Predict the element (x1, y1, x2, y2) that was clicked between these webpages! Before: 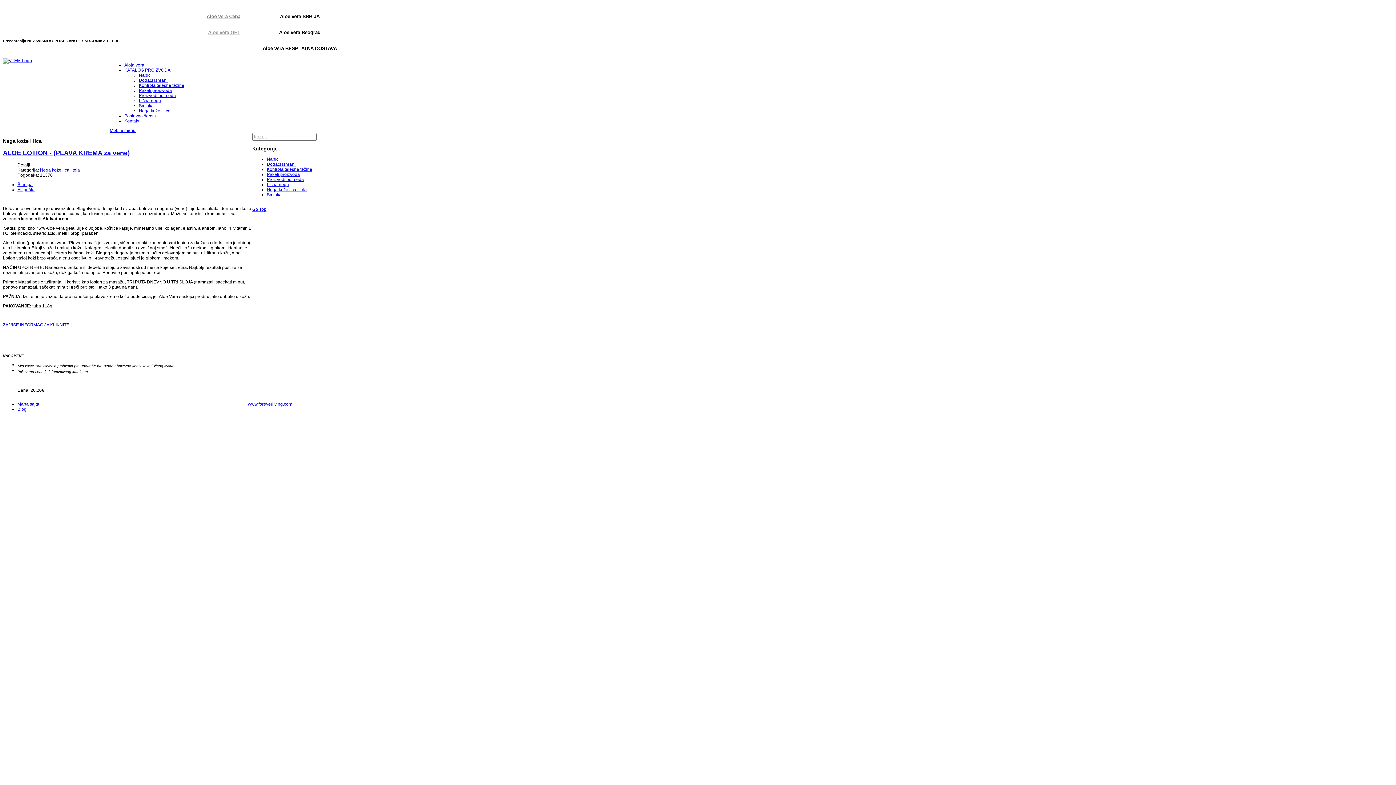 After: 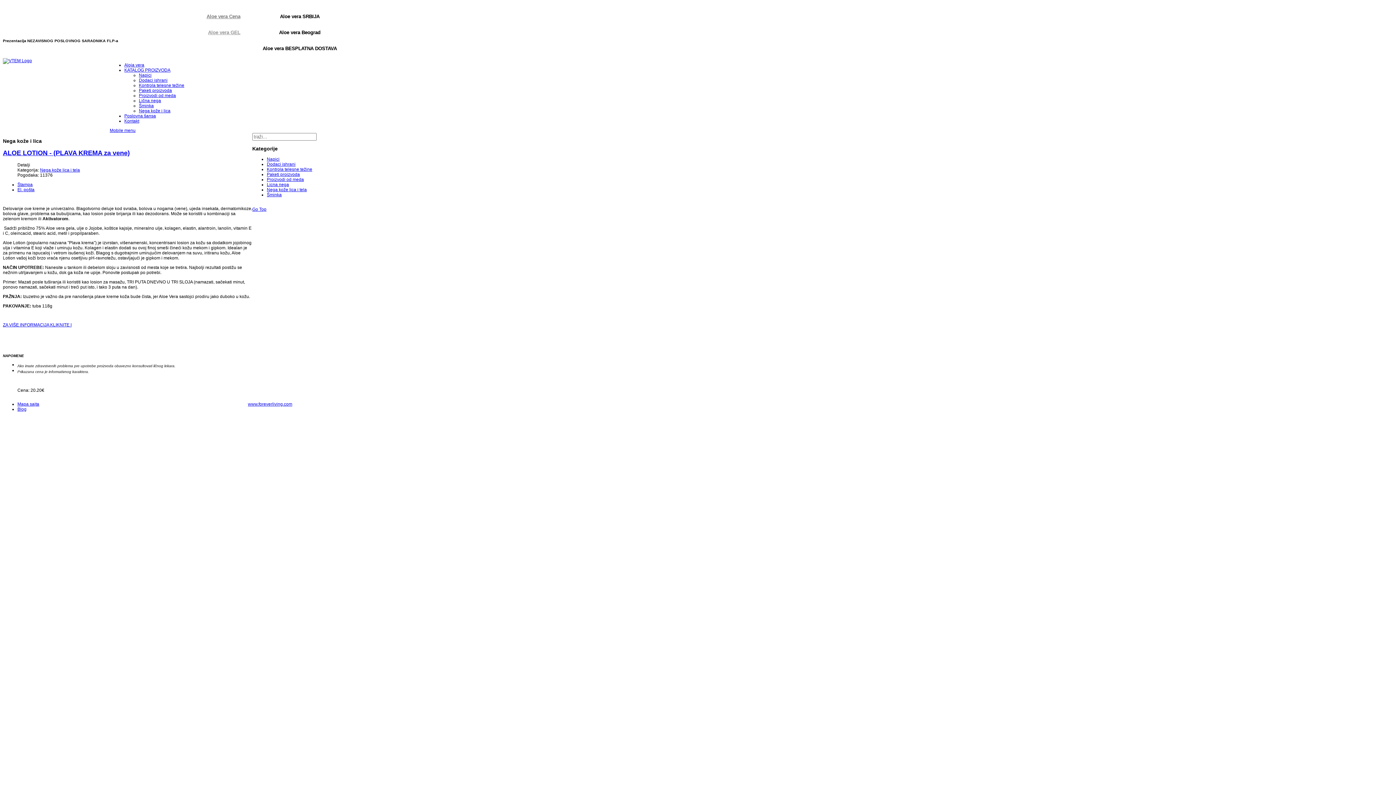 Action: bbox: (2, 322, 71, 327) label: ZA VIŠE INFORMACIJA KLIKNITE I